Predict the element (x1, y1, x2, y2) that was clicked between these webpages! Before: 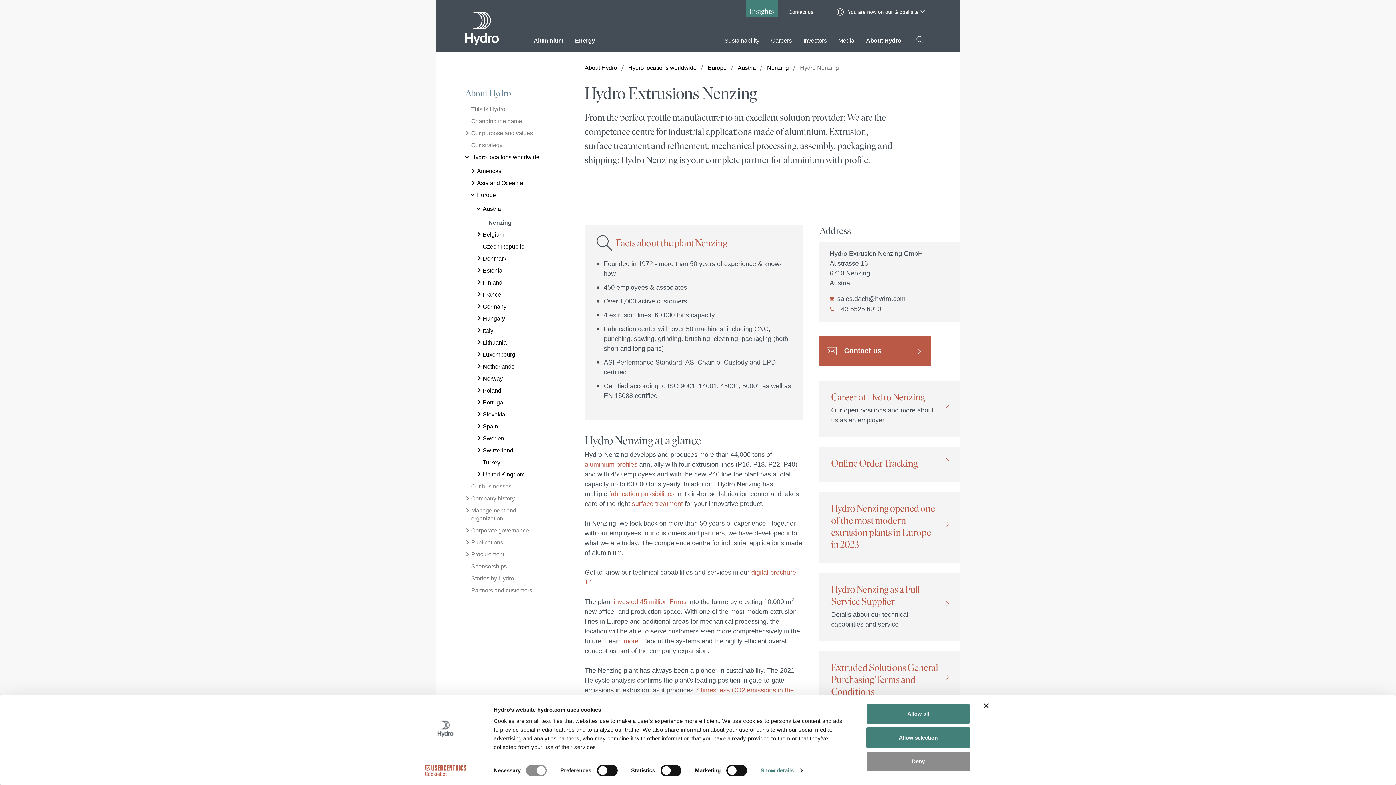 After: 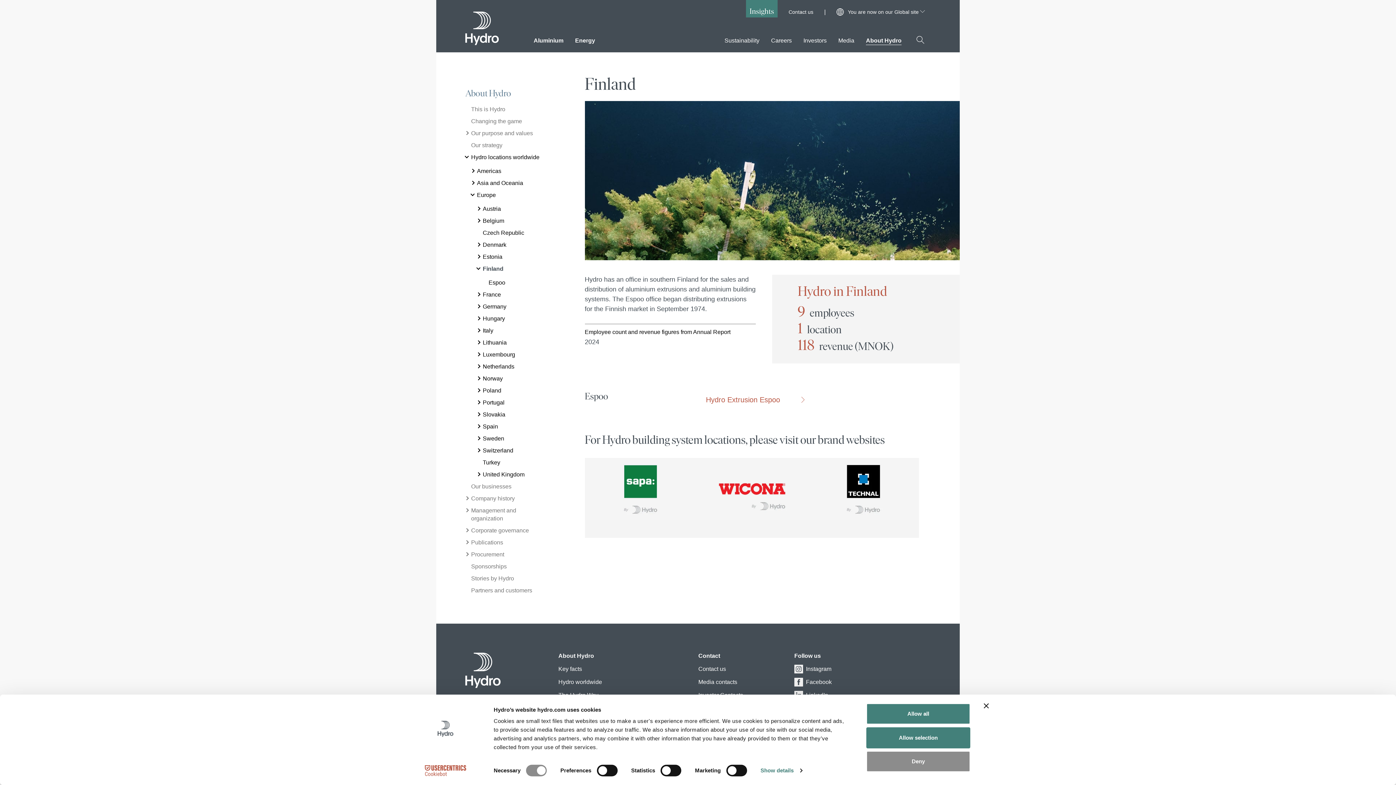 Action: bbox: (477, 278, 502, 286) label: Finland